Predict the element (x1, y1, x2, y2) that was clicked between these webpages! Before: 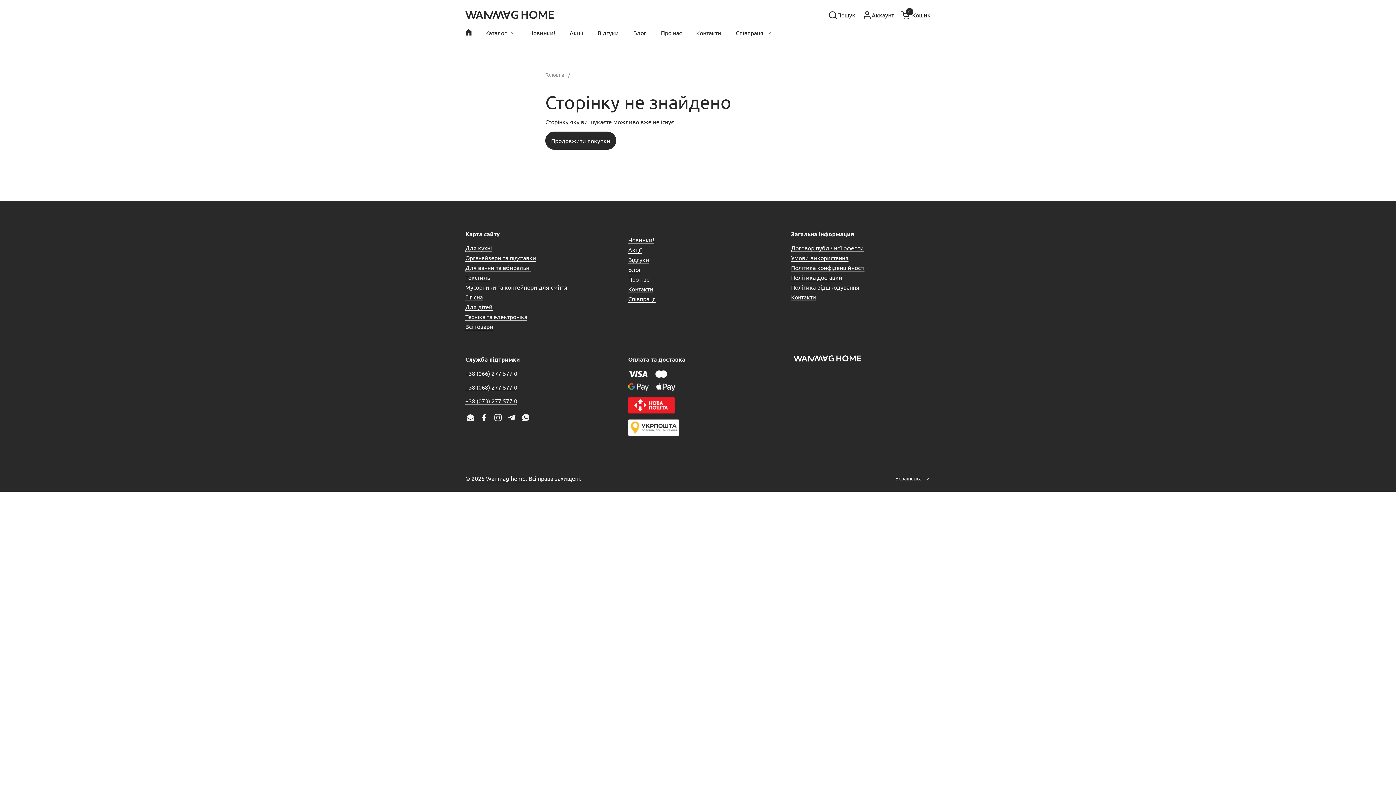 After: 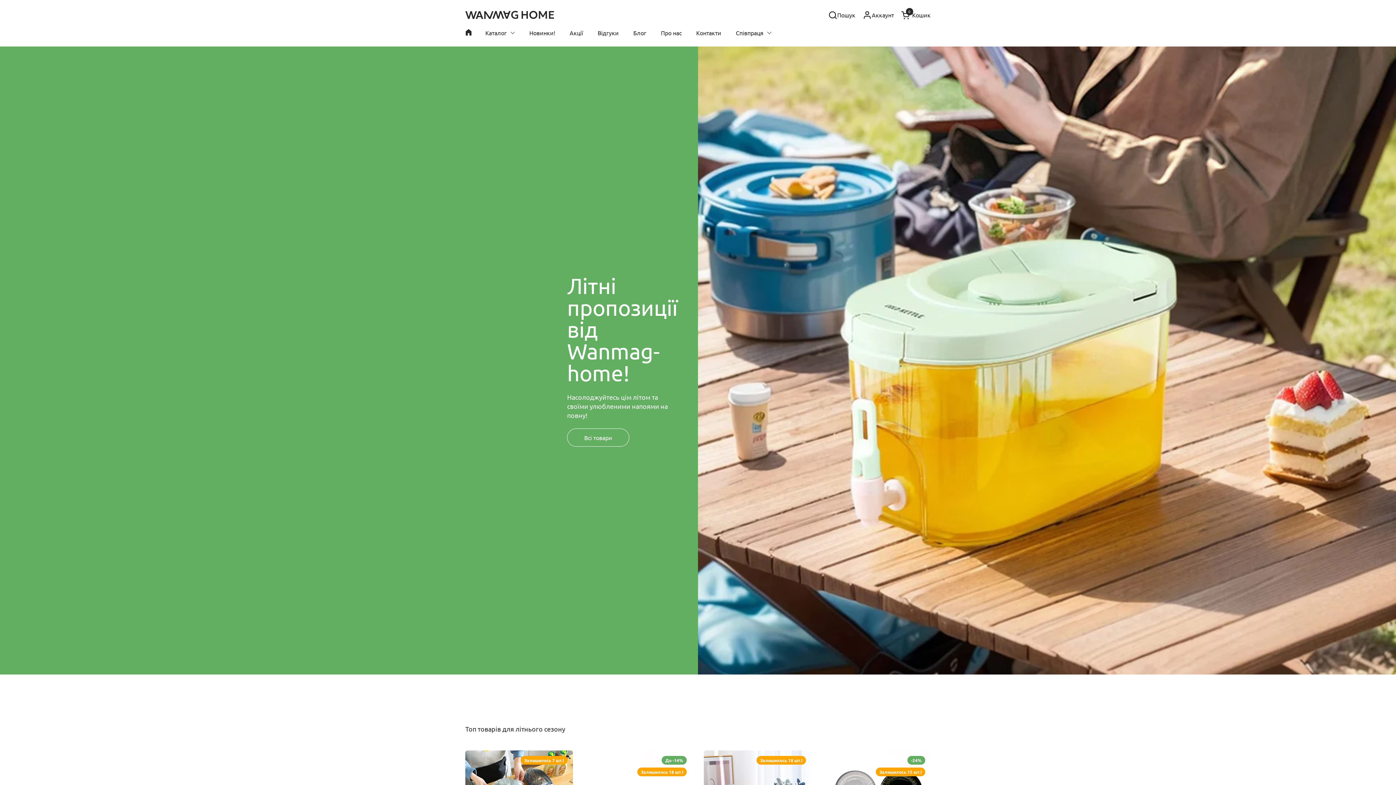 Action: bbox: (562, 24, 590, 41) label: Акції